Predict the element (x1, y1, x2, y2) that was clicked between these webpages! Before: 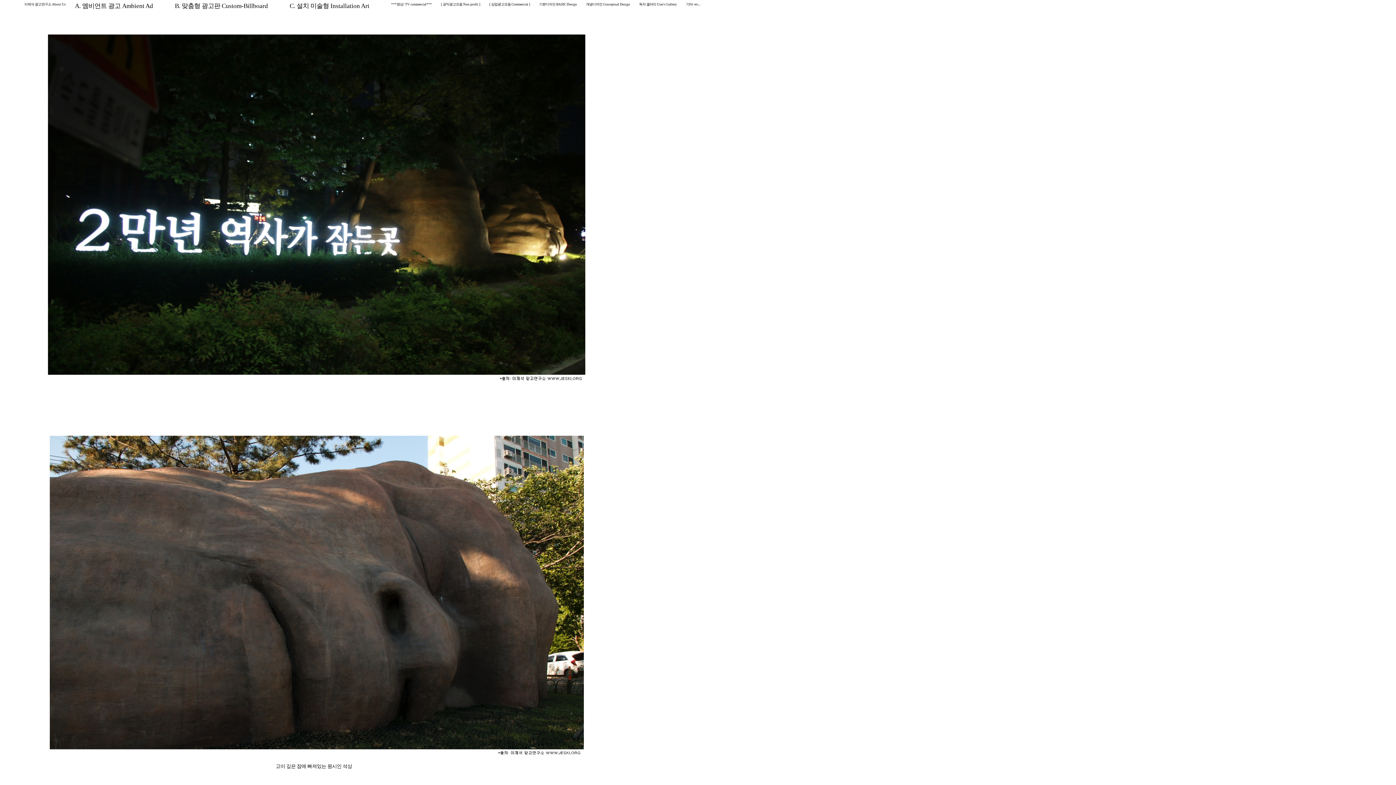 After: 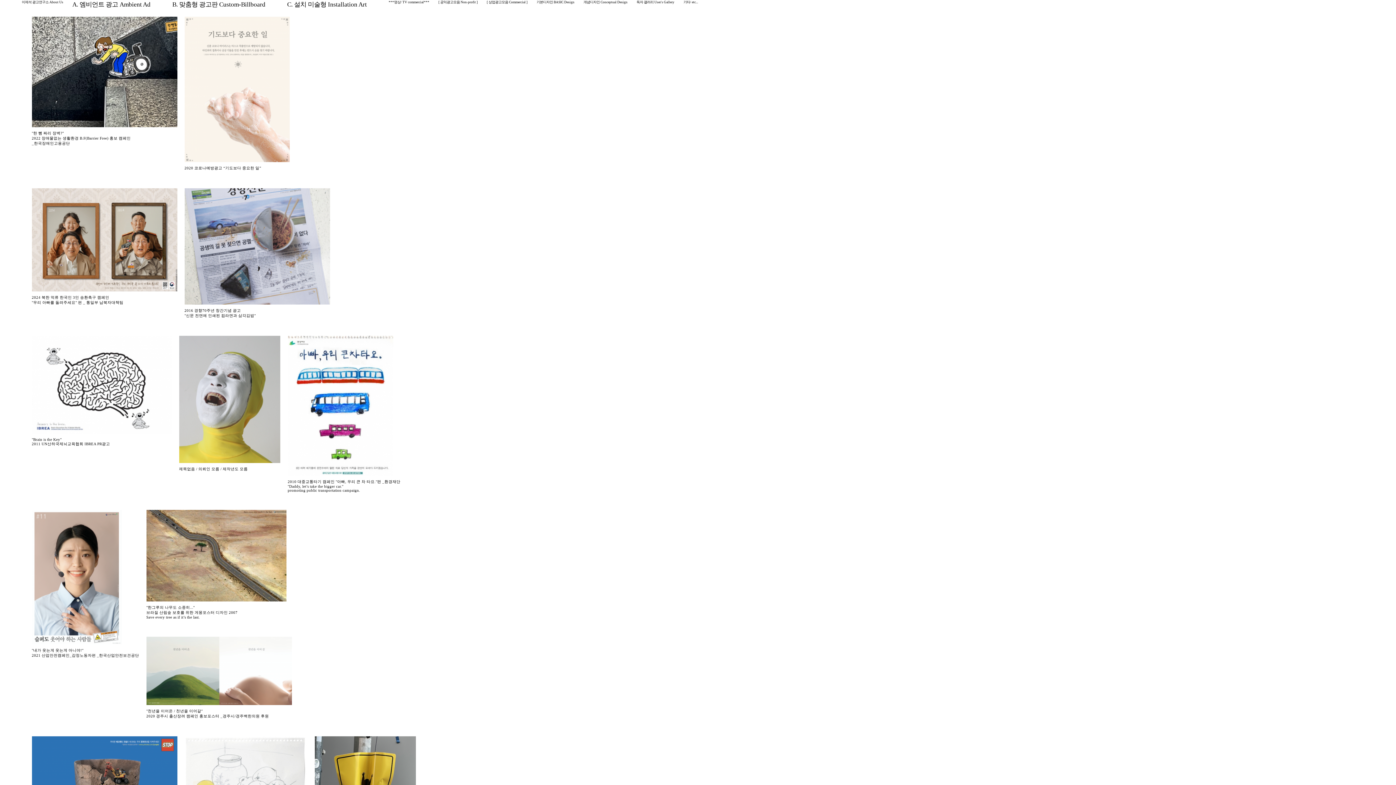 Action: bbox: (441, 2, 480, 6) label: [ 공익광고모음 Non-profit ]